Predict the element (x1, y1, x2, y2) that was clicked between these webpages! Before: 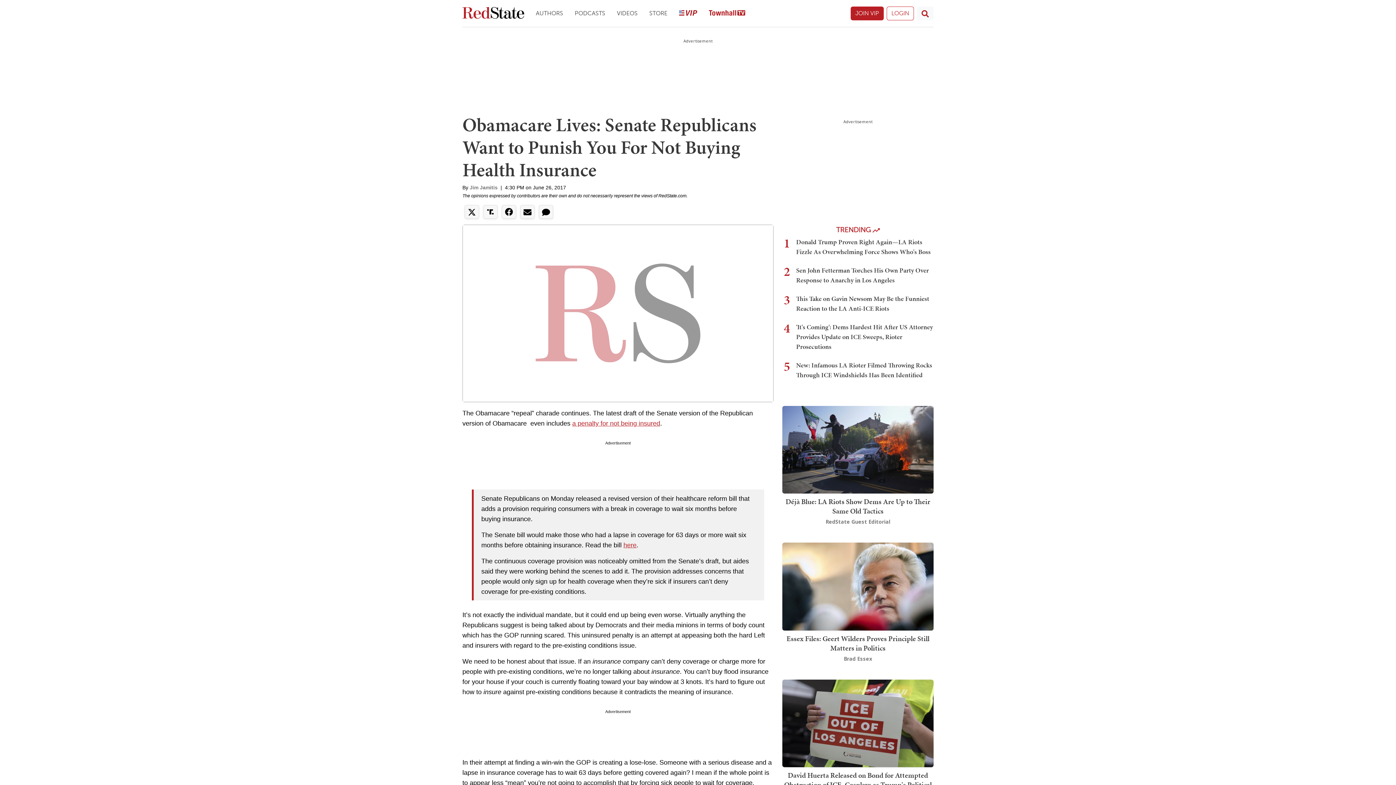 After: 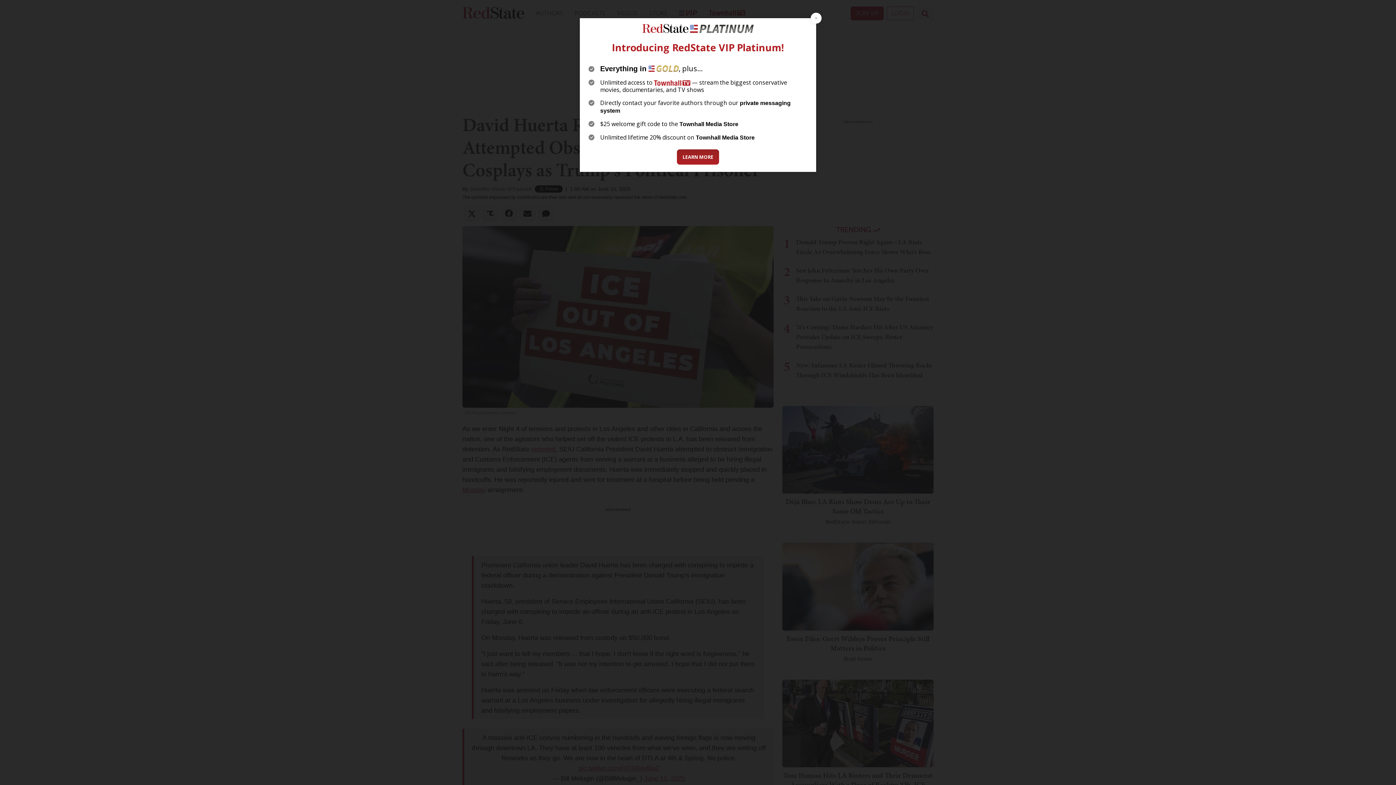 Action: bbox: (782, 718, 933, 727)